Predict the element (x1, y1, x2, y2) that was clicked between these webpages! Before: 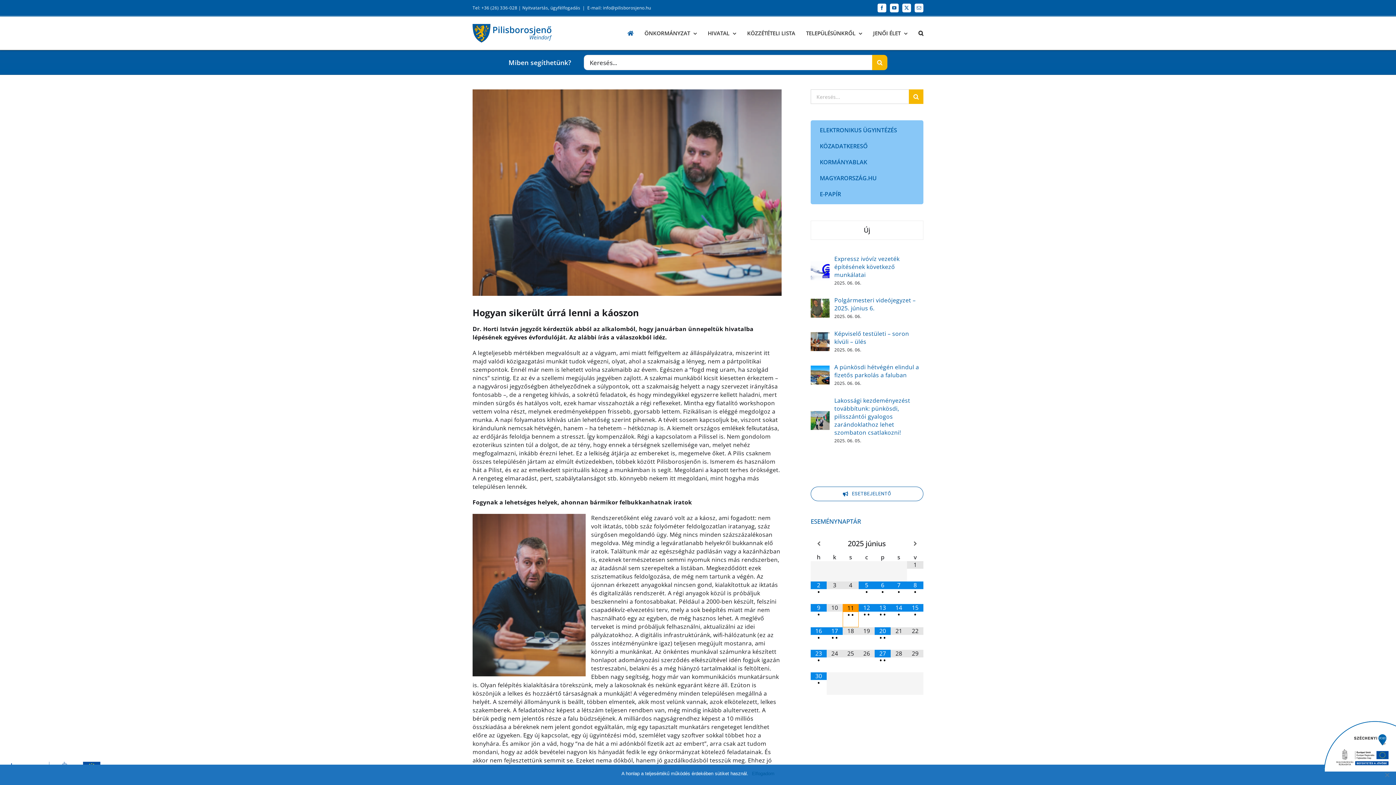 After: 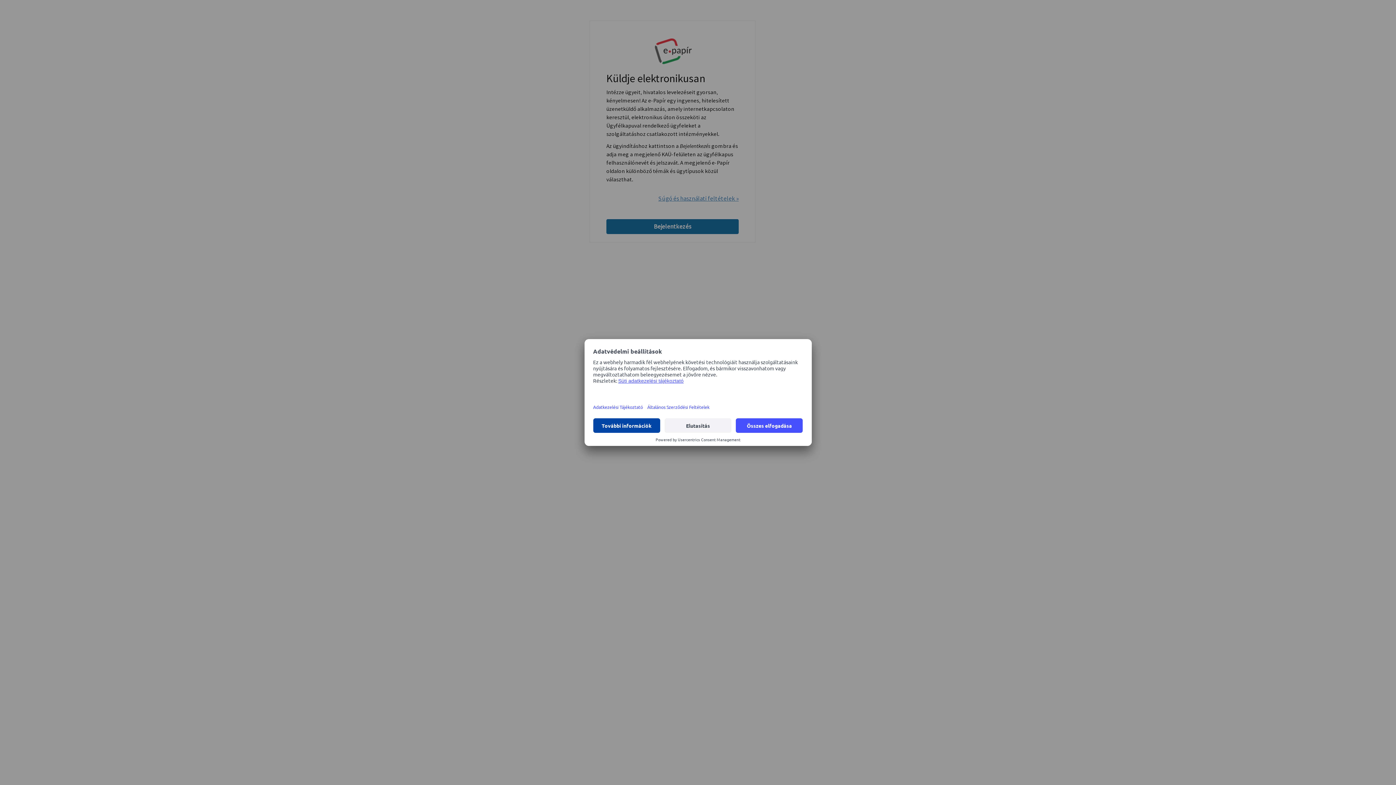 Action: label: E-PAPÍR bbox: (812, 186, 921, 202)